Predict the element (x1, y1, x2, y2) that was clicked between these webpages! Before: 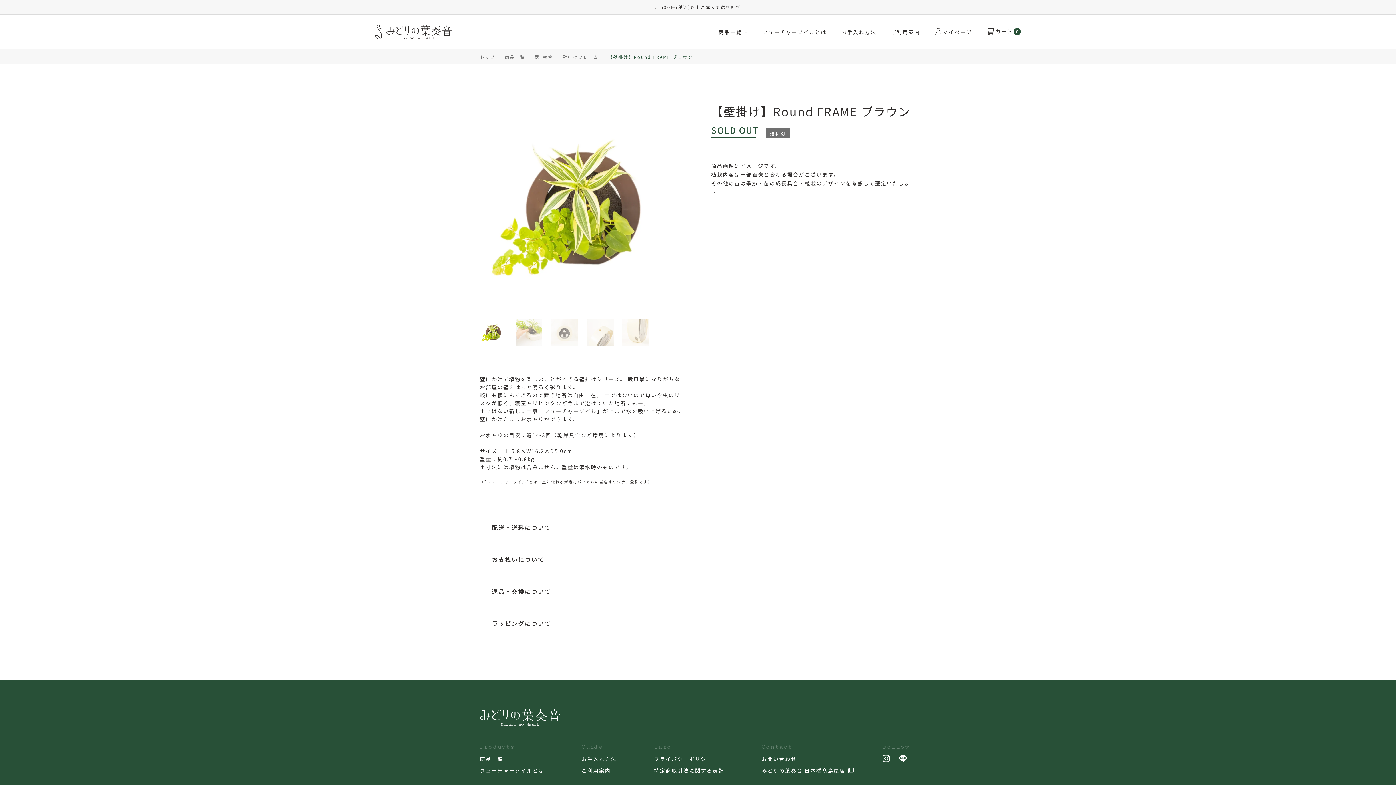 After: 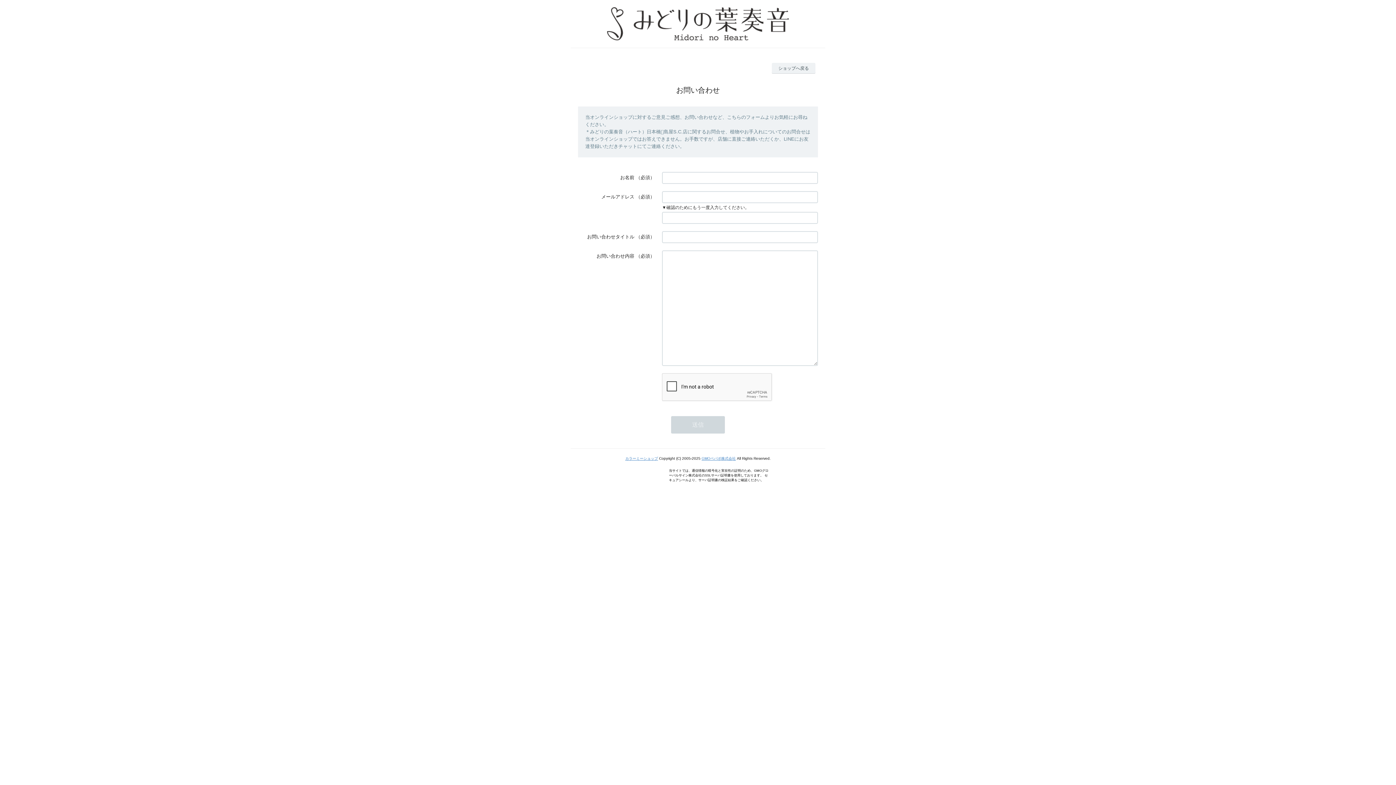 Action: label: お問い合わせ bbox: (761, 755, 796, 762)